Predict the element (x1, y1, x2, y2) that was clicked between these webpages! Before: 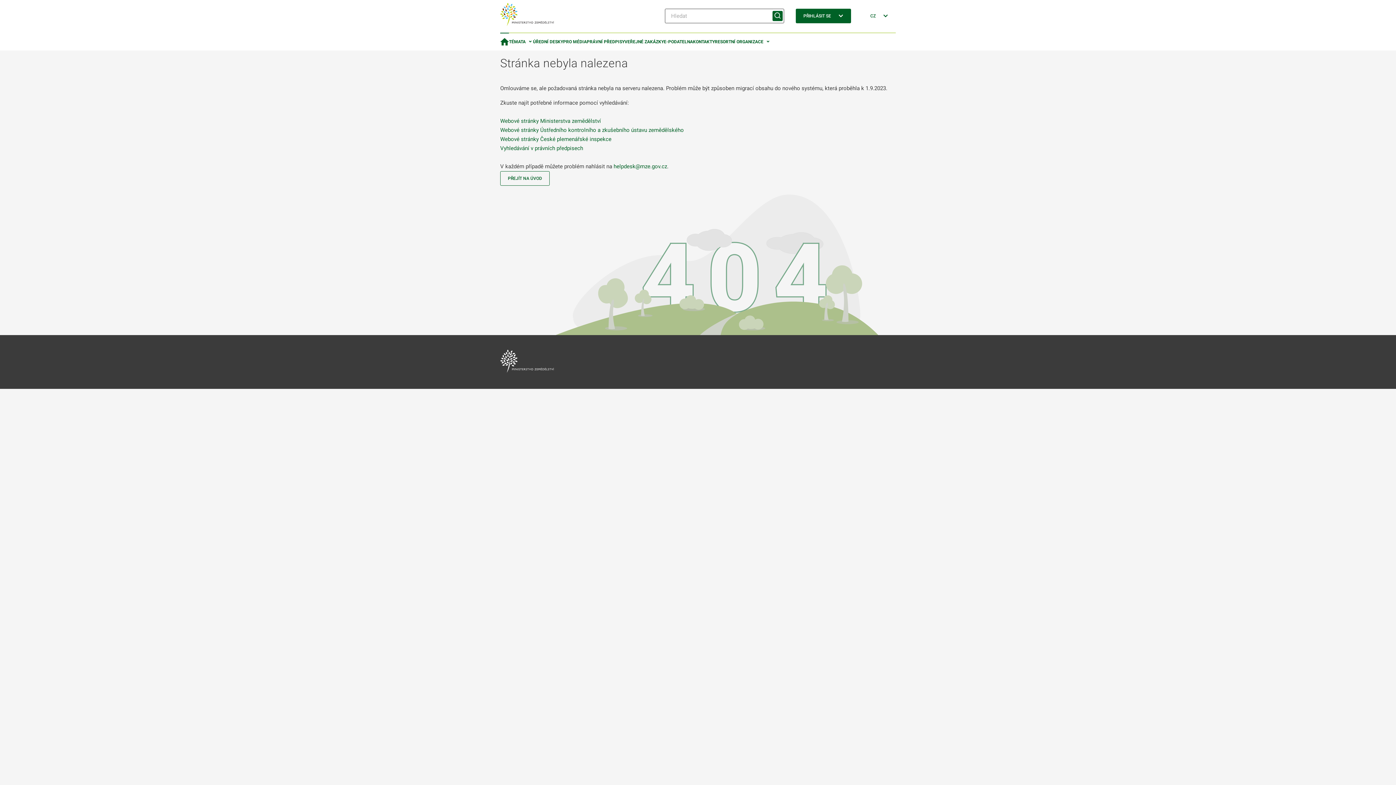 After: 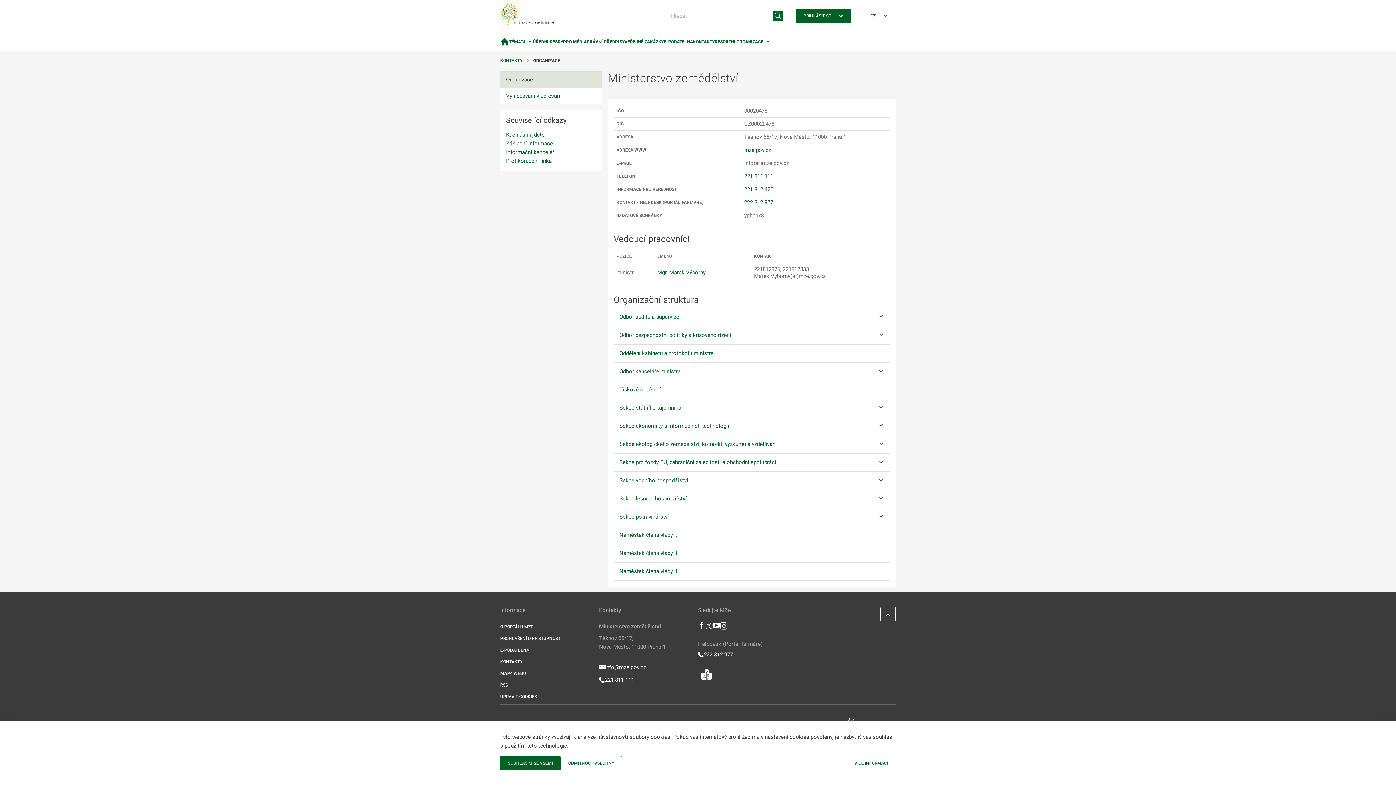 Action: bbox: (693, 33, 714, 50) label: KONTAKTY